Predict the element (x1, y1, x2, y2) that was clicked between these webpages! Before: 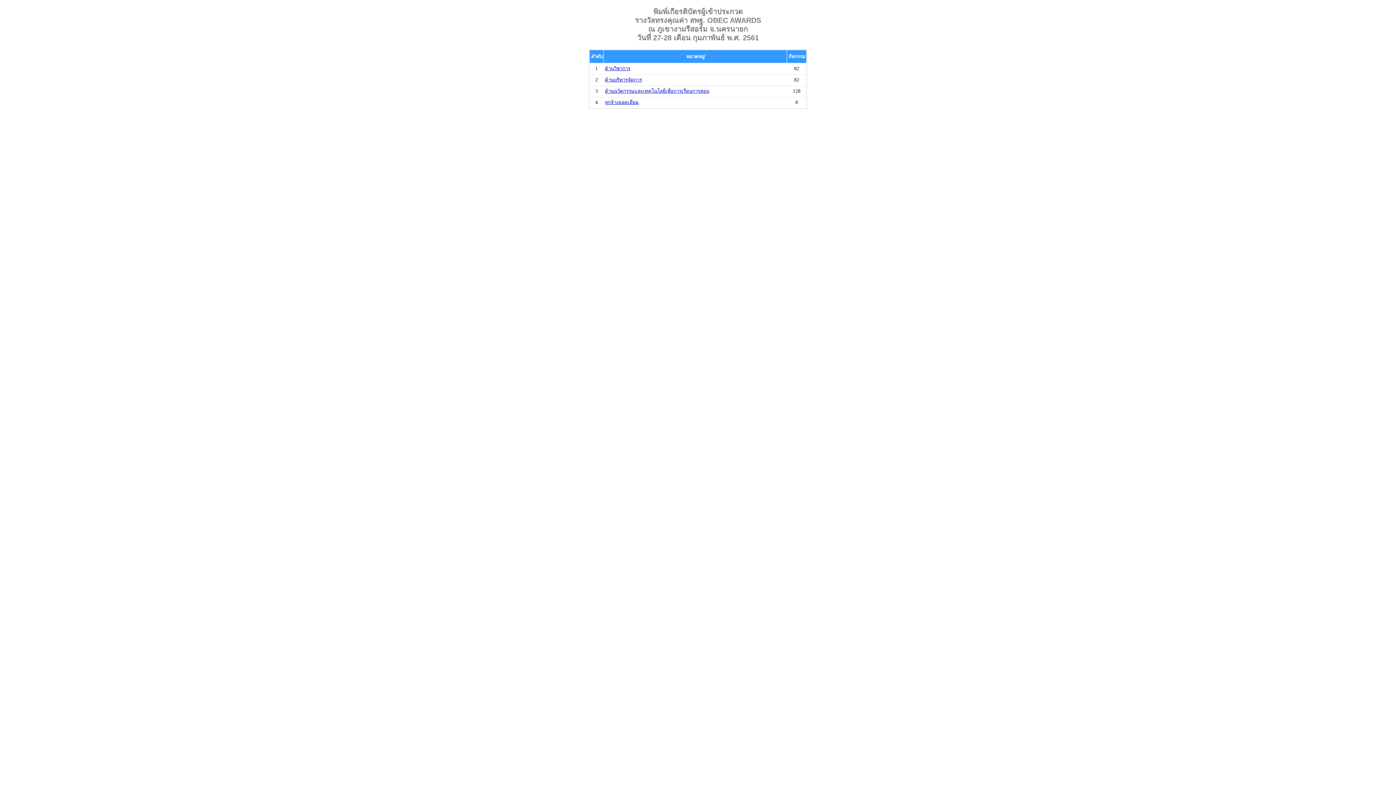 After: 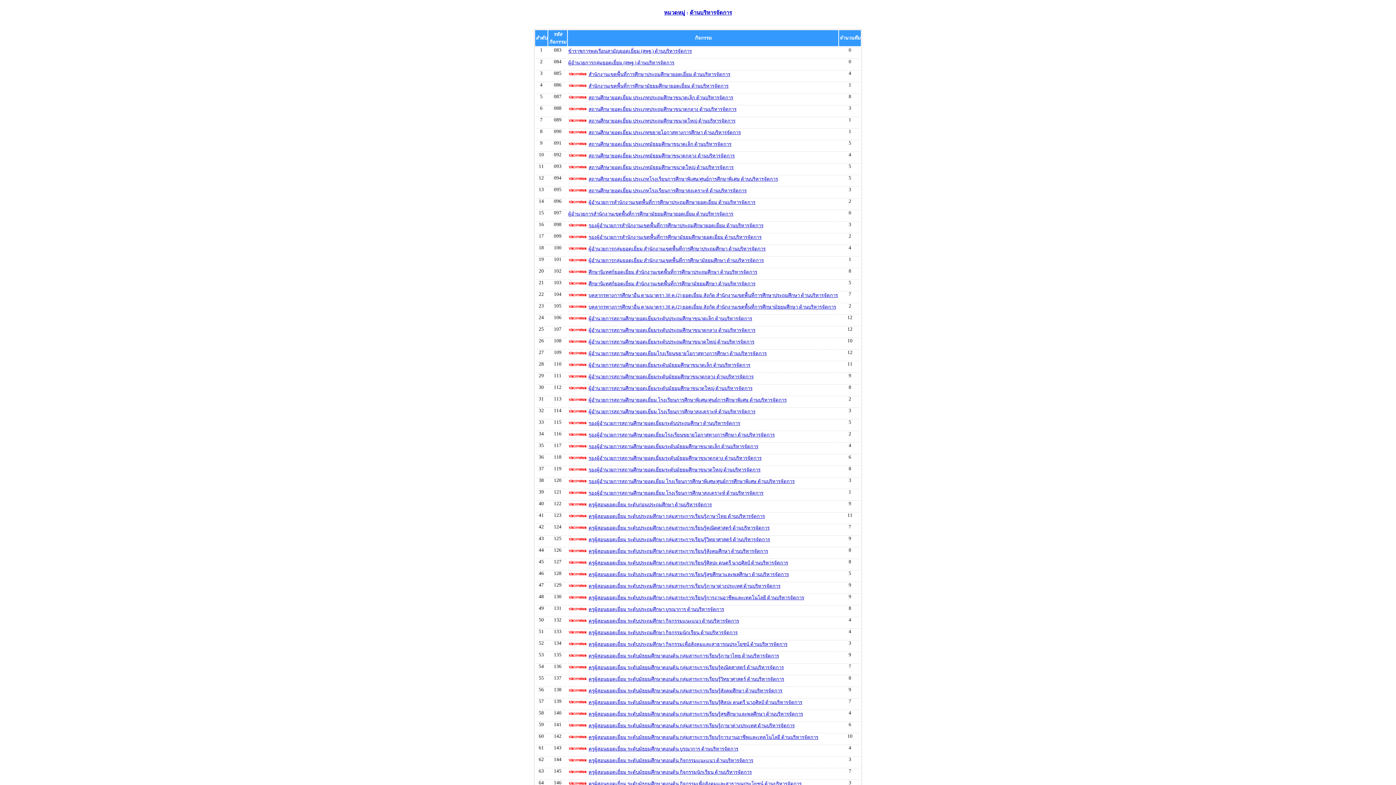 Action: label: ด้านบริหารจัดการ bbox: (605, 77, 642, 82)